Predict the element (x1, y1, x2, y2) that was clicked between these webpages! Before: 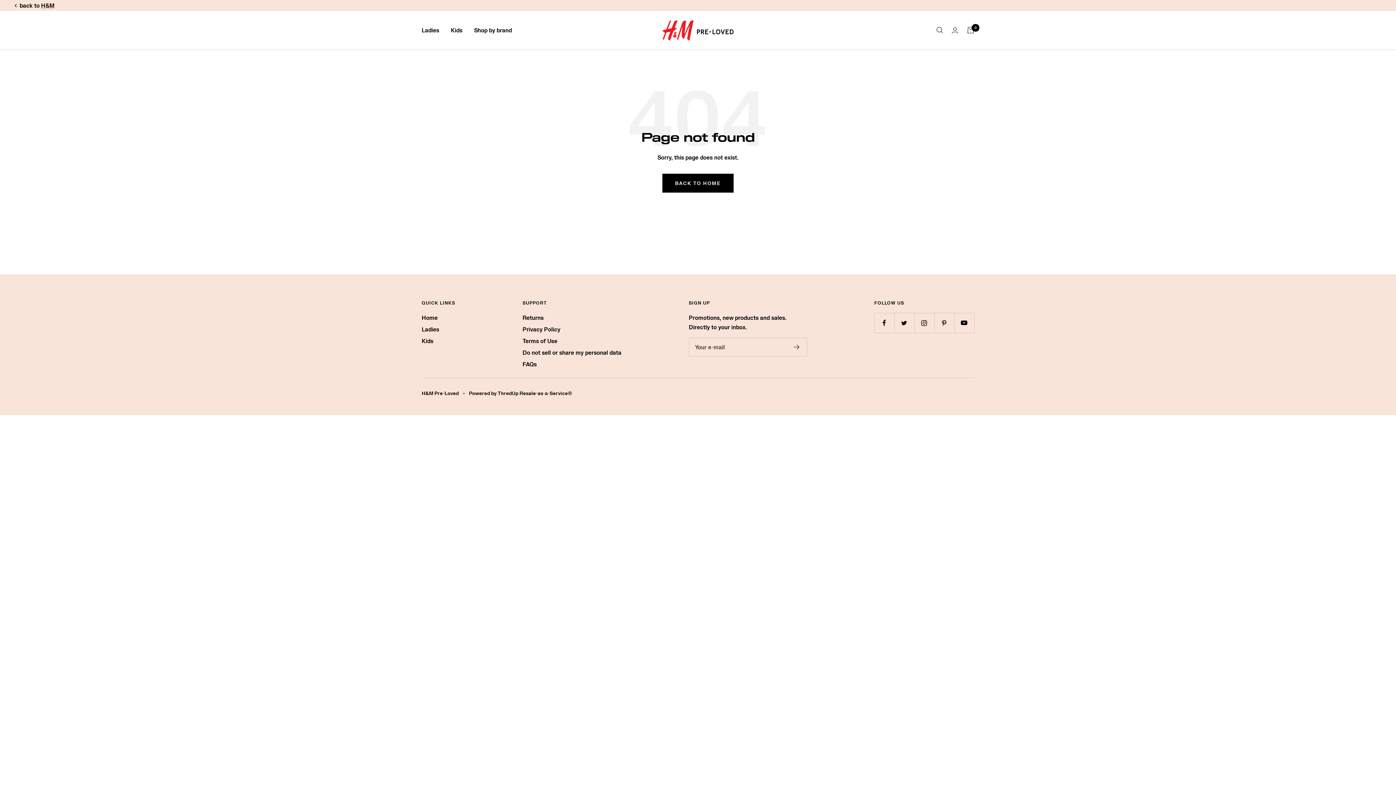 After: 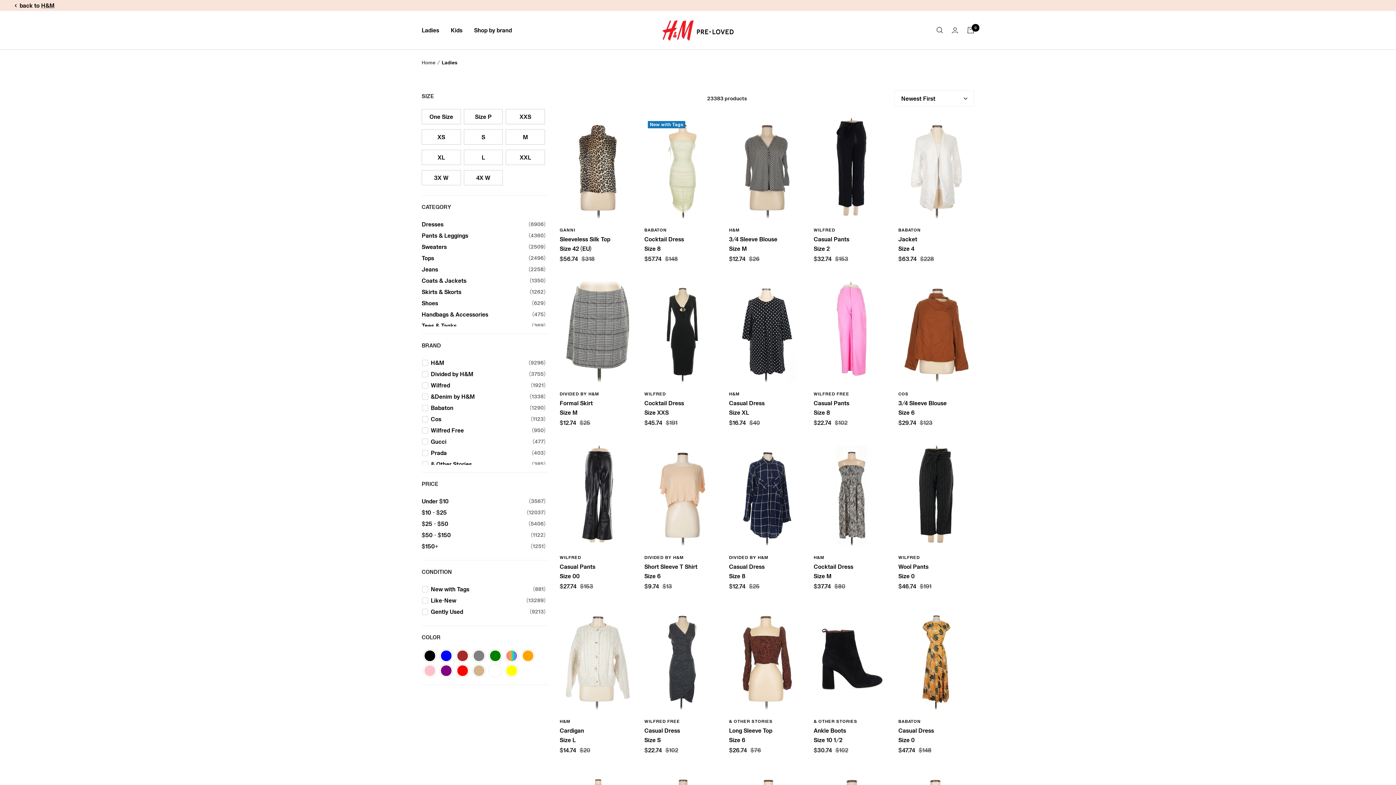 Action: label: Ladies bbox: (421, 25, 439, 34)